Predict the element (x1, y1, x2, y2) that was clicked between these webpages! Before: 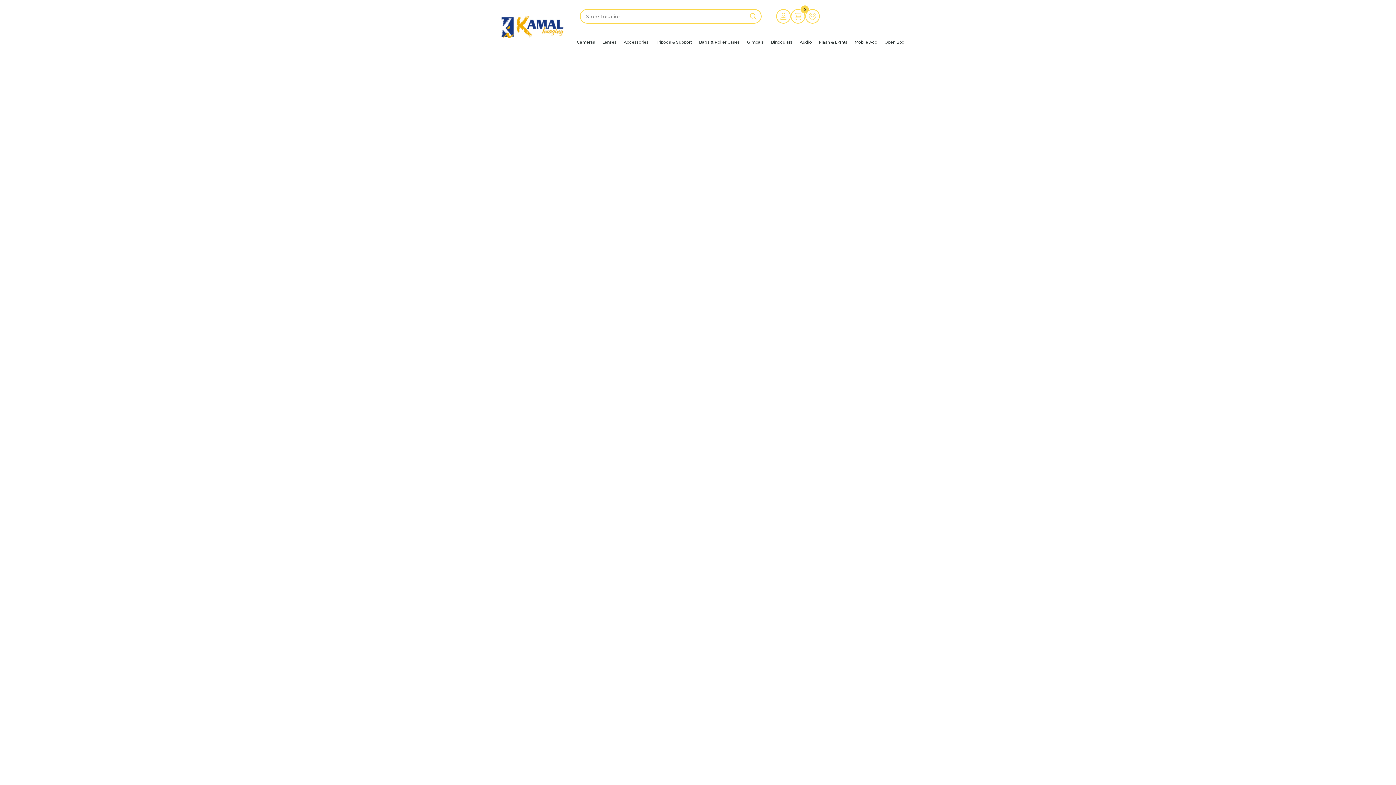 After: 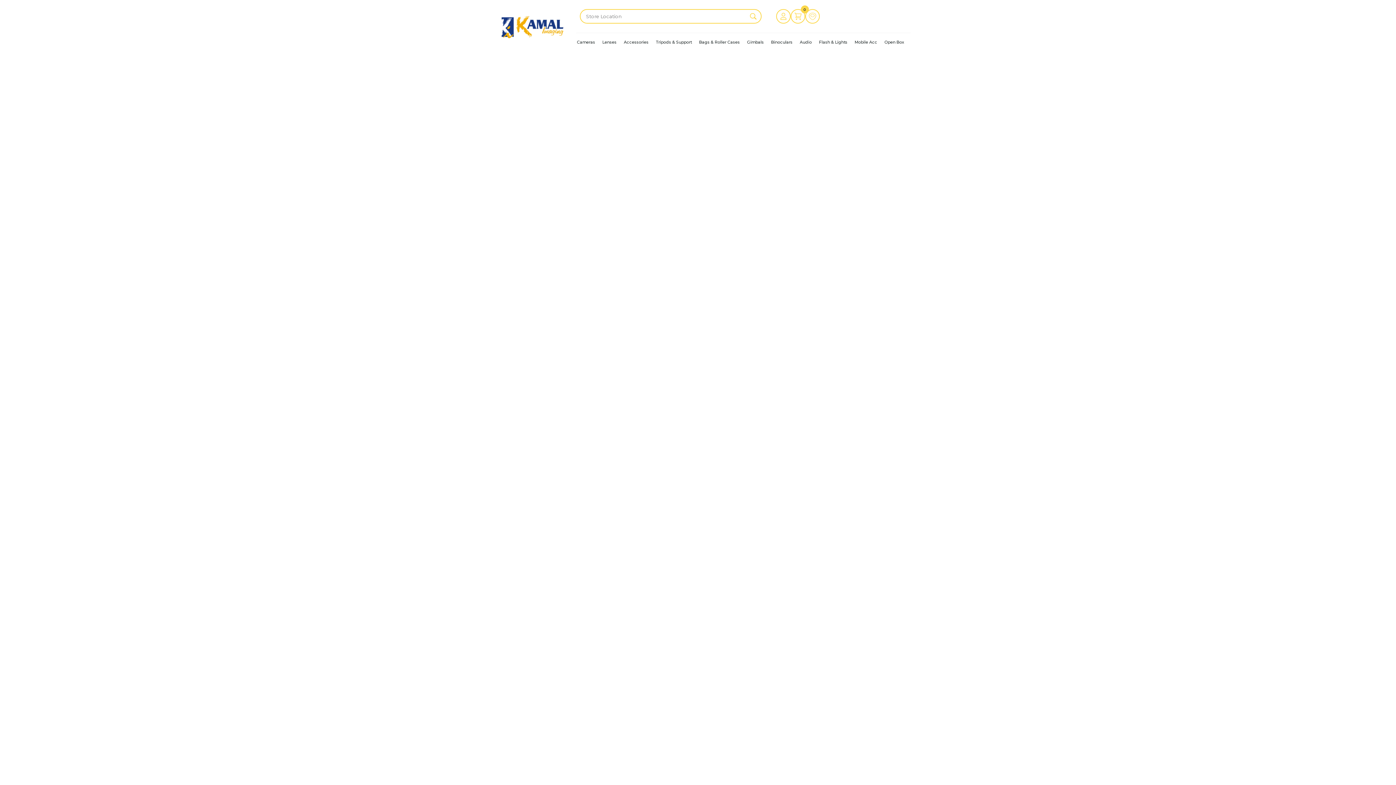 Action: bbox: (656, 39, 692, 45) label: Tripods & Support